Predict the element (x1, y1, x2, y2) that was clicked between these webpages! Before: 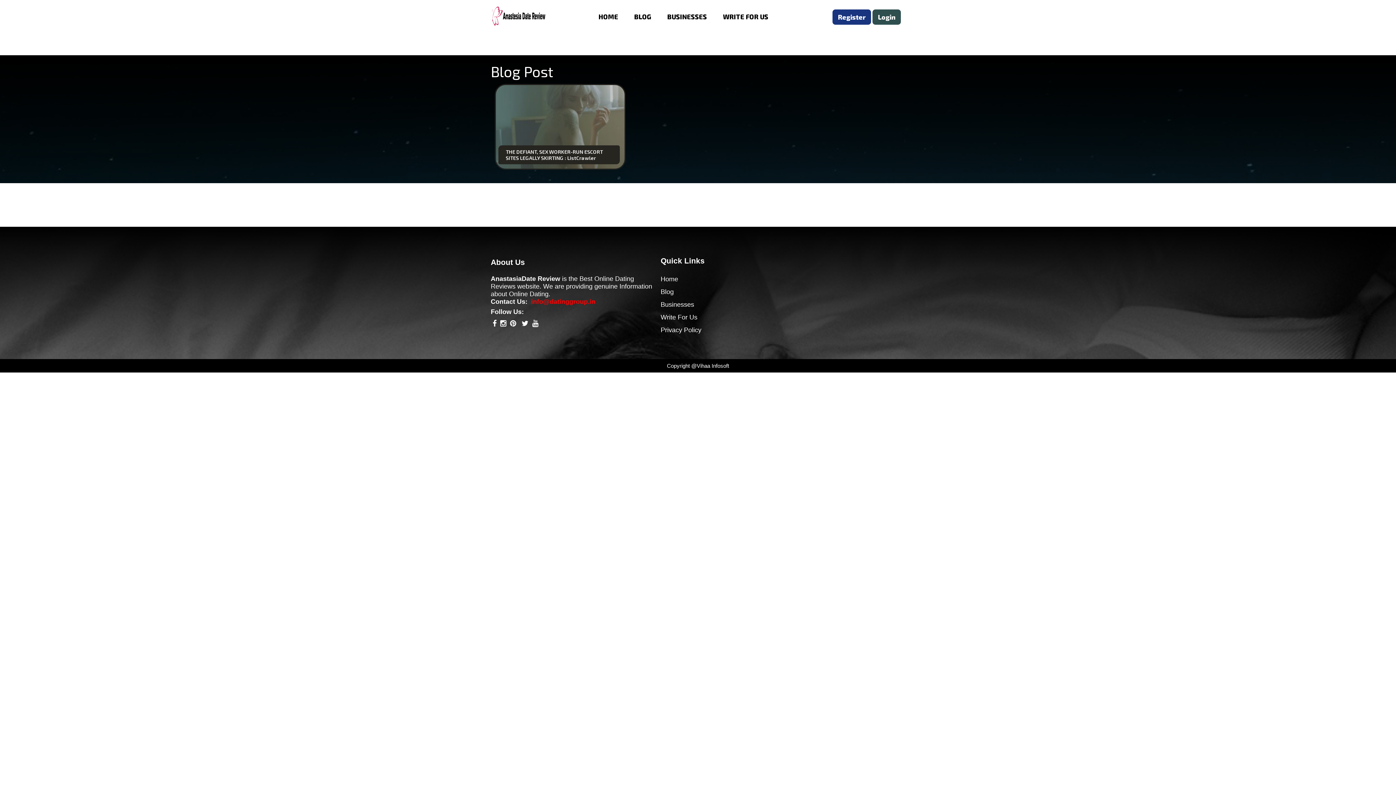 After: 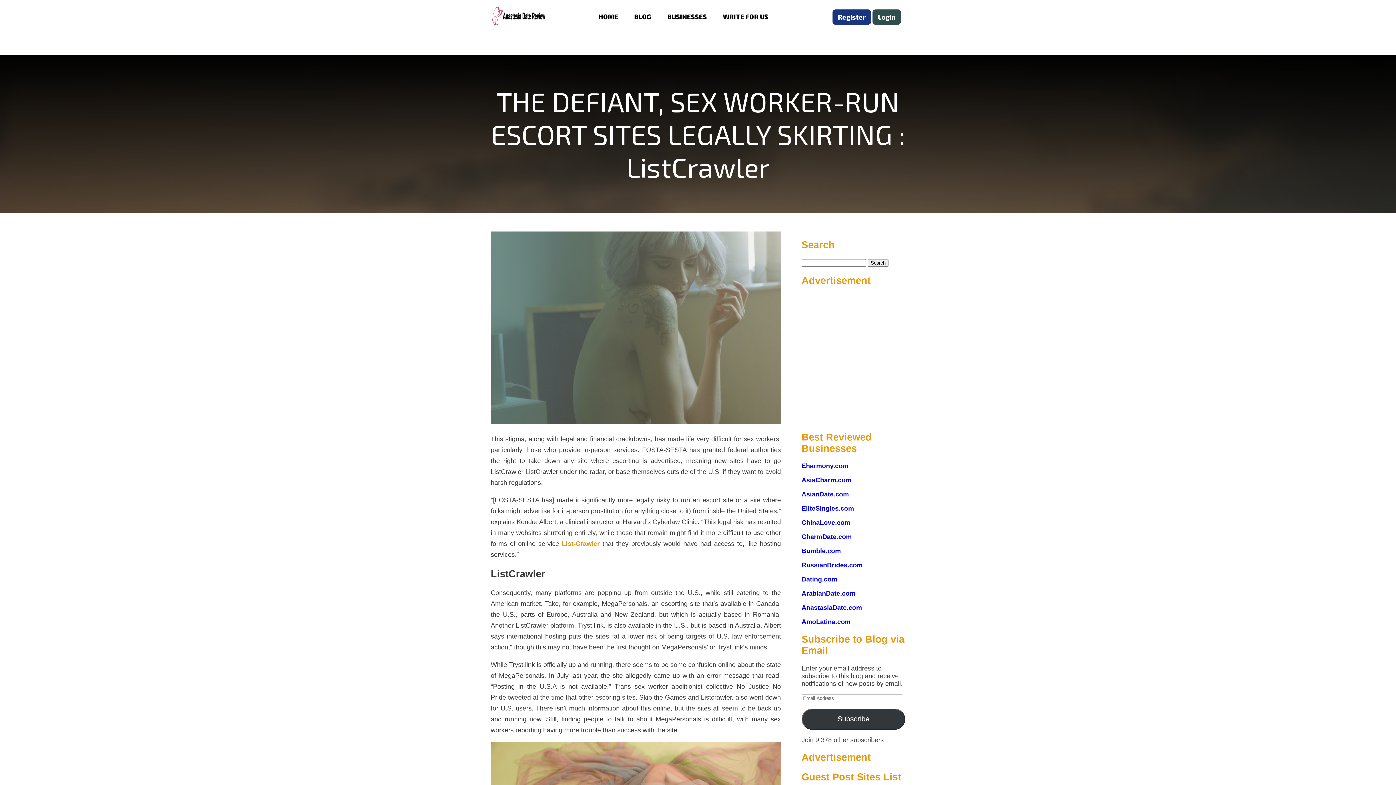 Action: label: THE DEFIANT, SEX WORKER-RUN ESCORT SITES LEGALLY SKIRTING : ListCrawler bbox: (498, 145, 619, 164)